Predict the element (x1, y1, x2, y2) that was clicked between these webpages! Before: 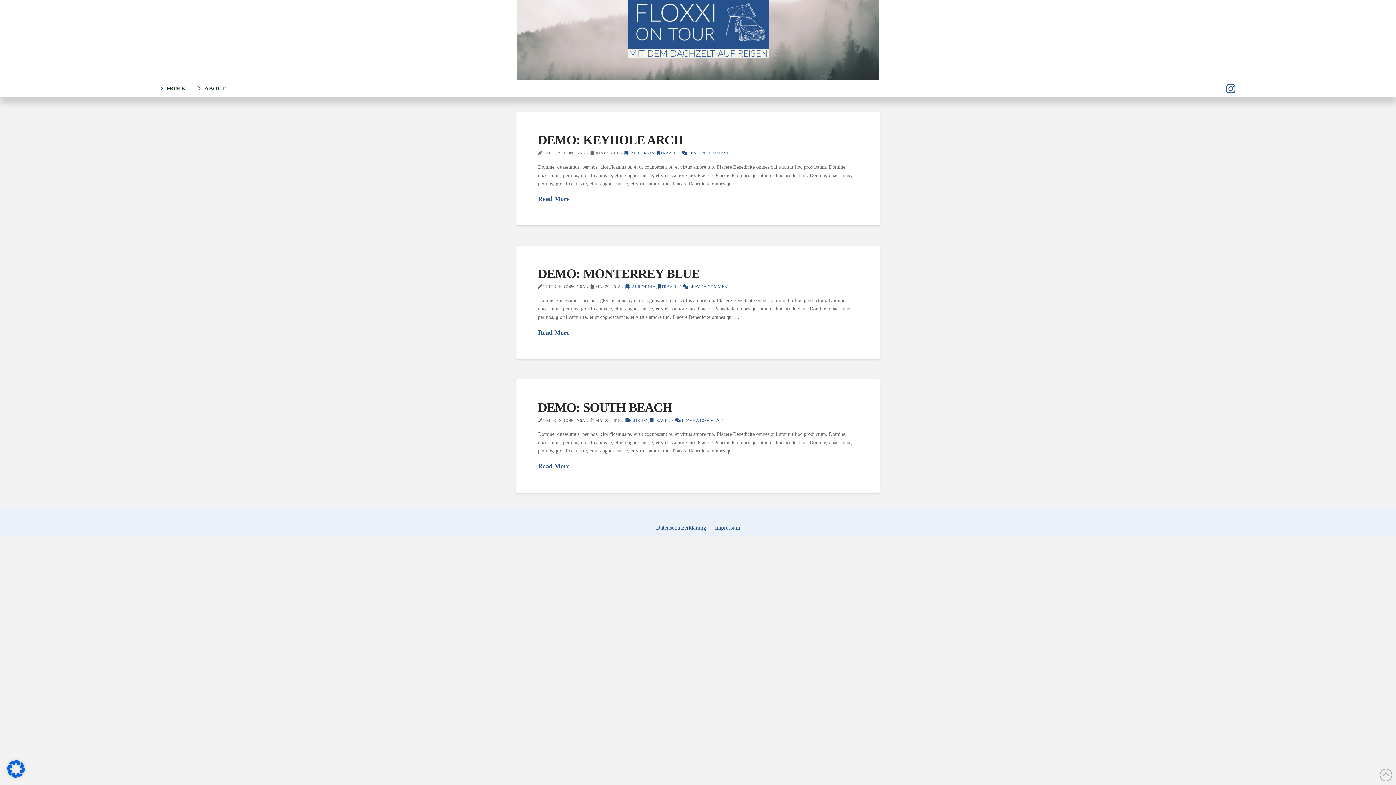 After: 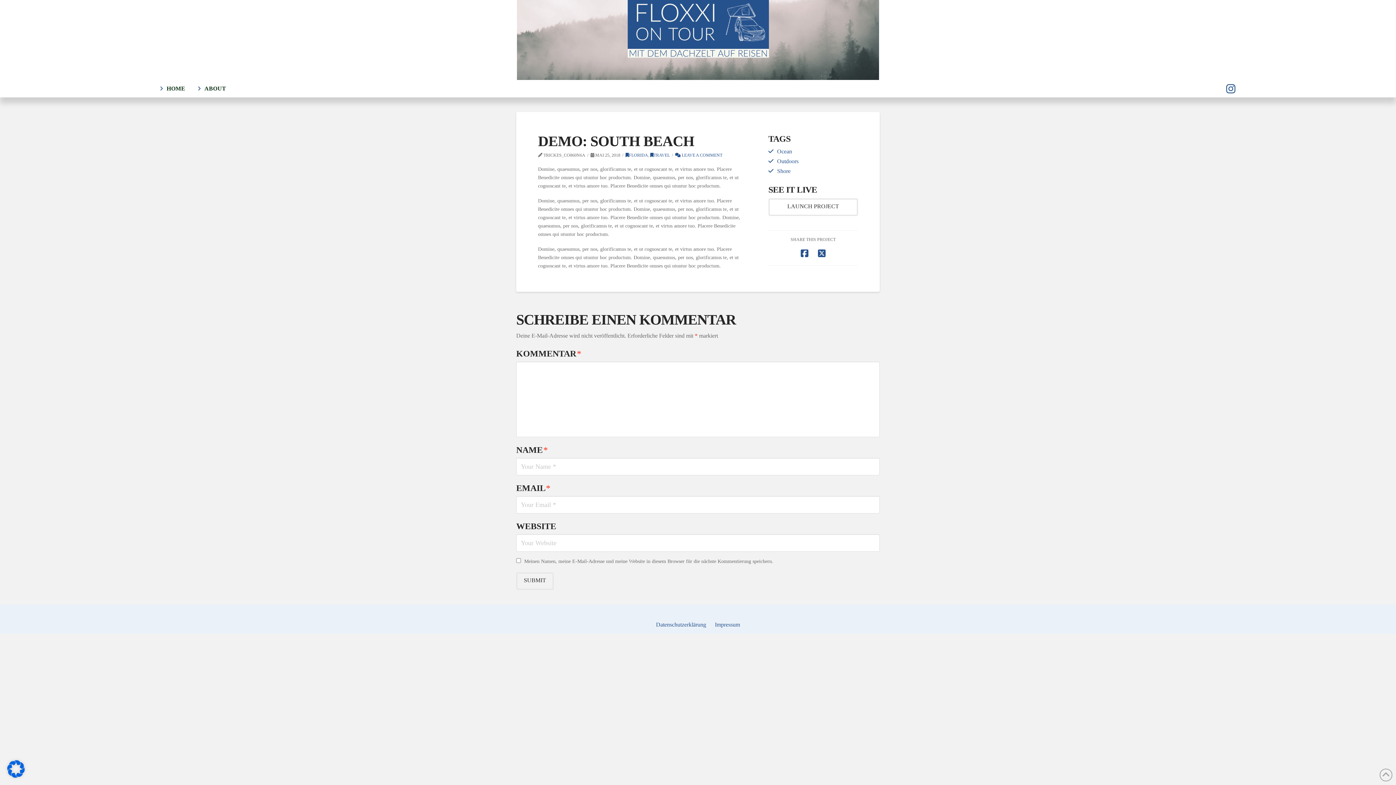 Action: bbox: (538, 462, 569, 471) label: Read More